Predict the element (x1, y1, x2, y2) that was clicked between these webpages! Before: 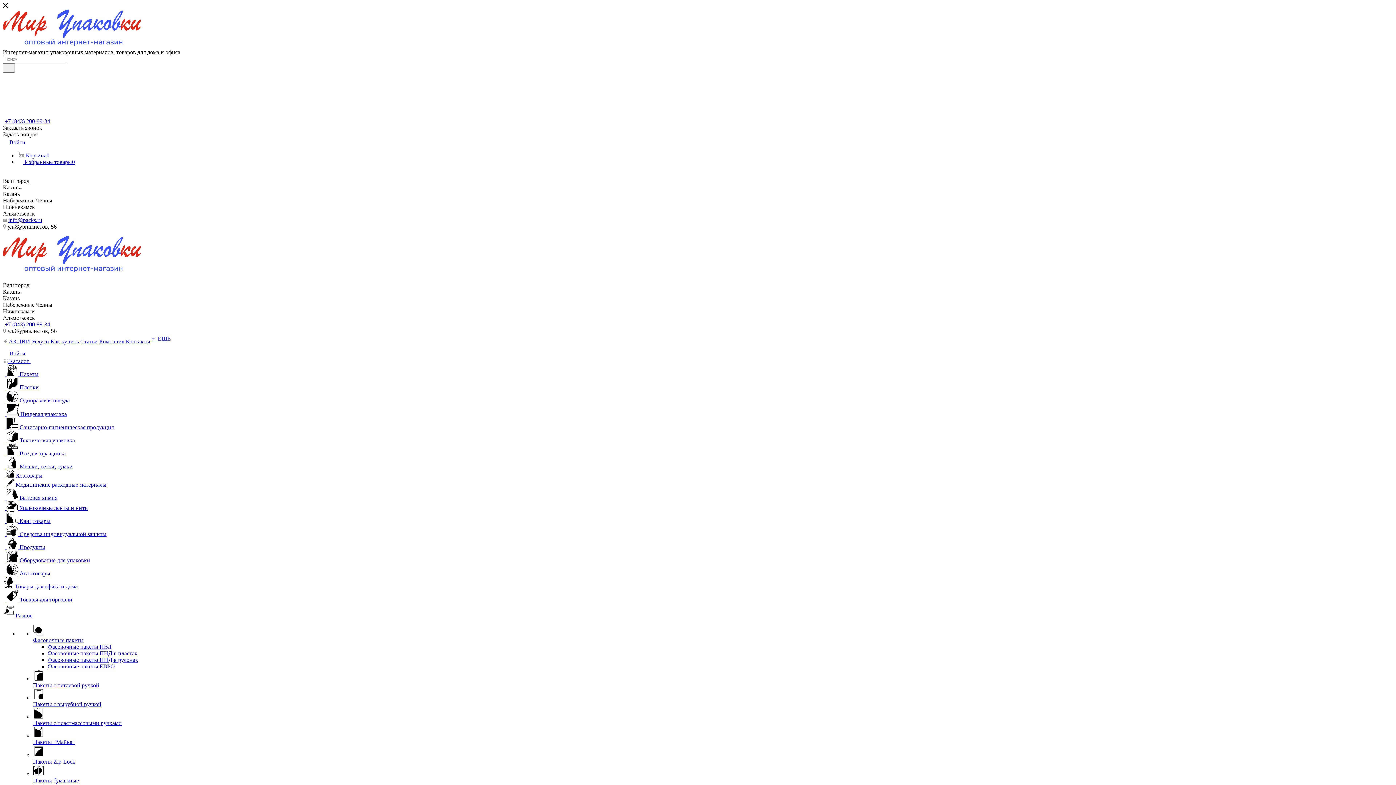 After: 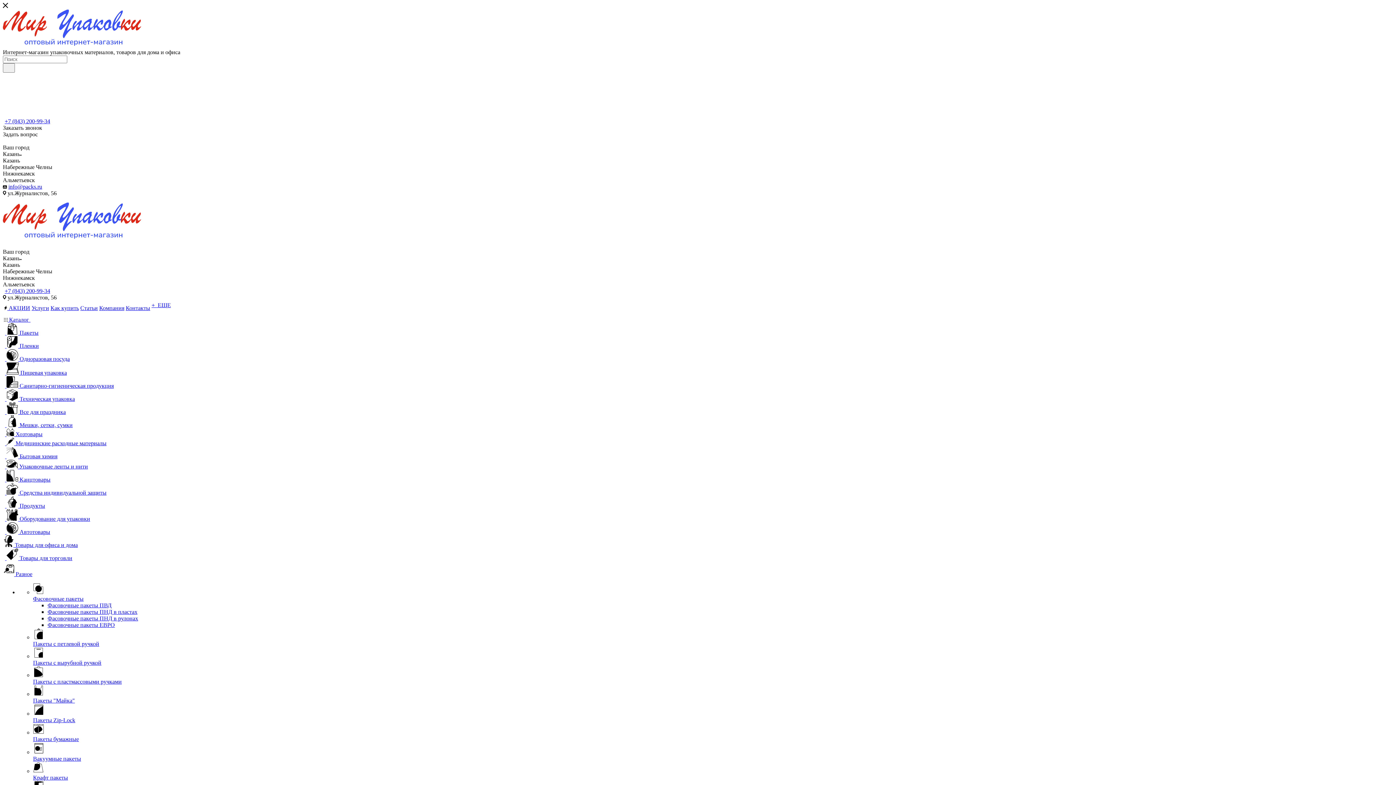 Action: label: Пакеты с петлевой ручкой bbox: (33, 682, 99, 688)